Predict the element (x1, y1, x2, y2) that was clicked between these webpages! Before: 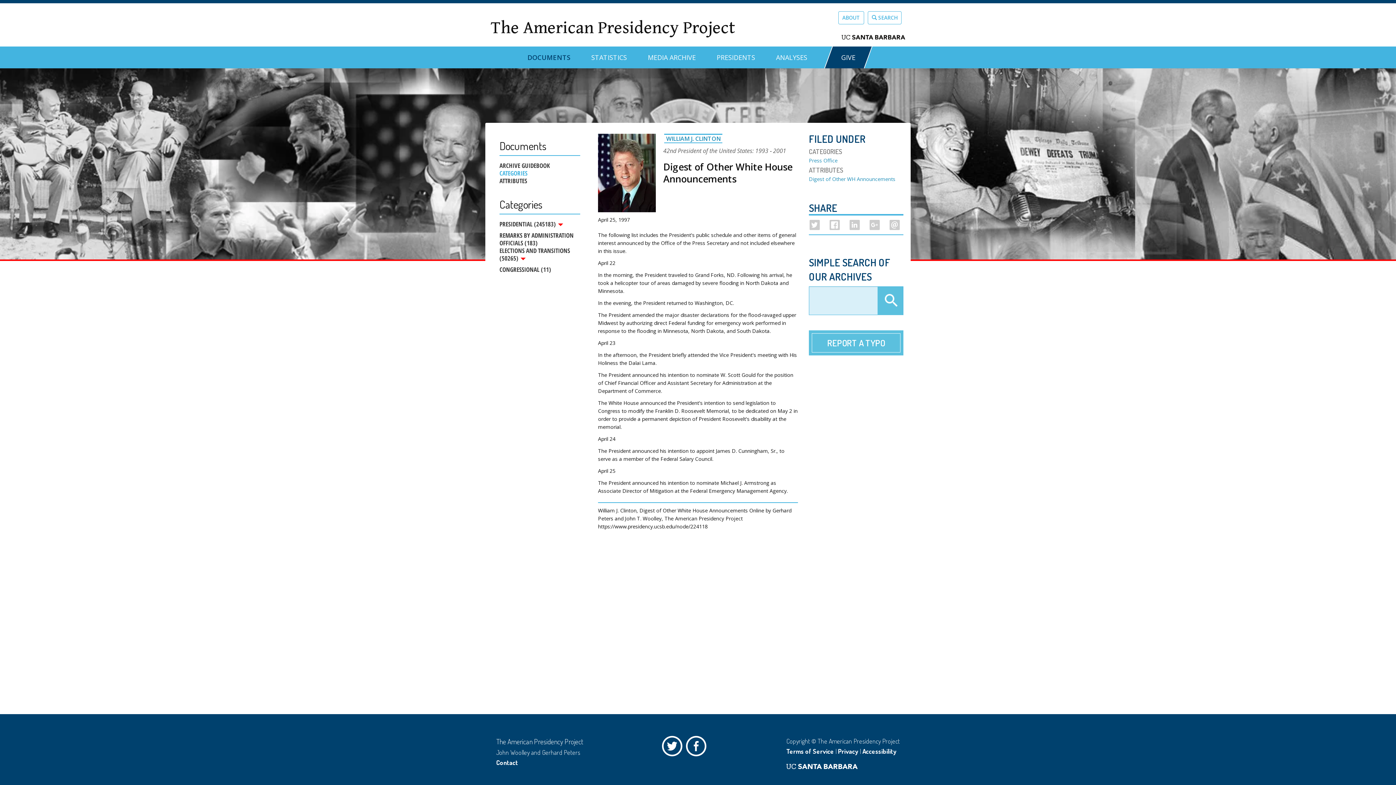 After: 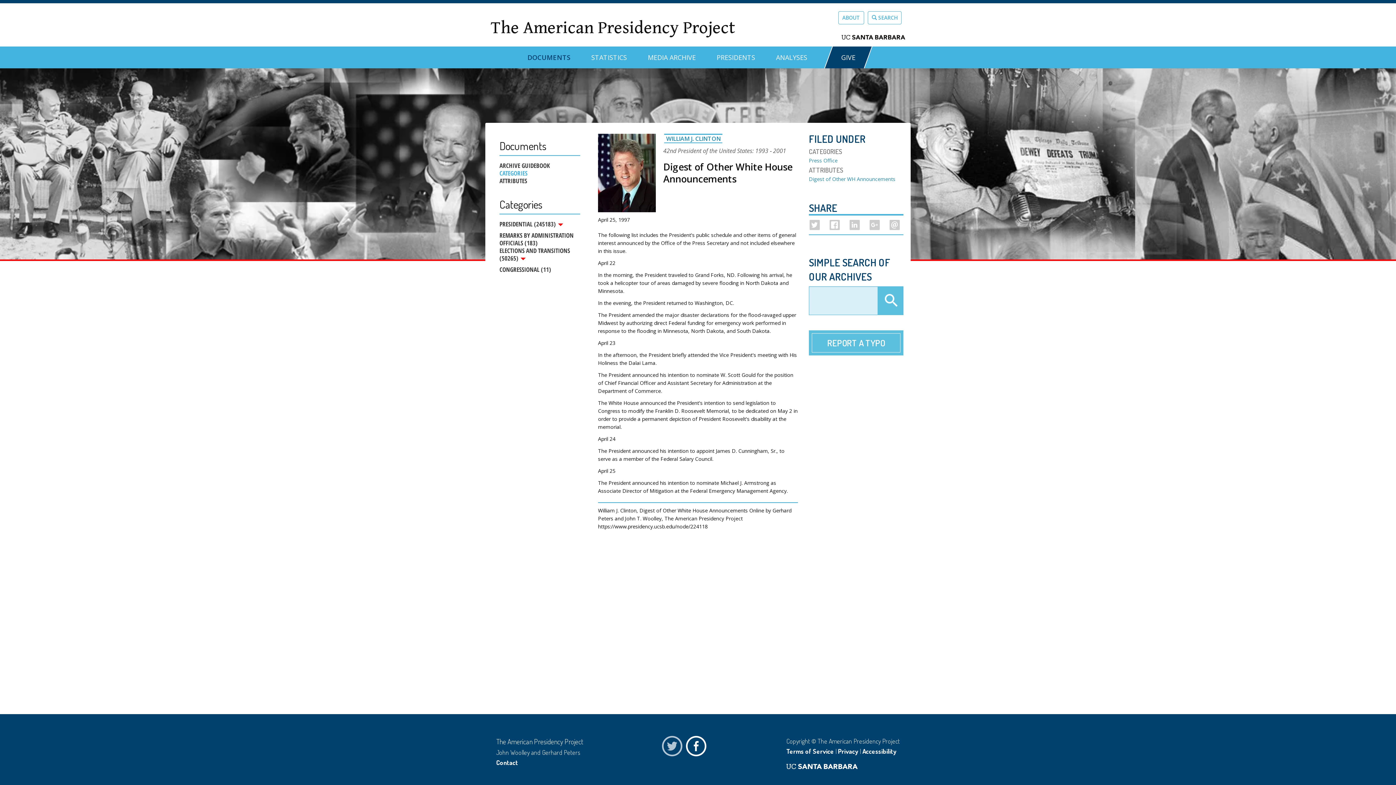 Action: bbox: (662, 736, 686, 760) label: Twitter